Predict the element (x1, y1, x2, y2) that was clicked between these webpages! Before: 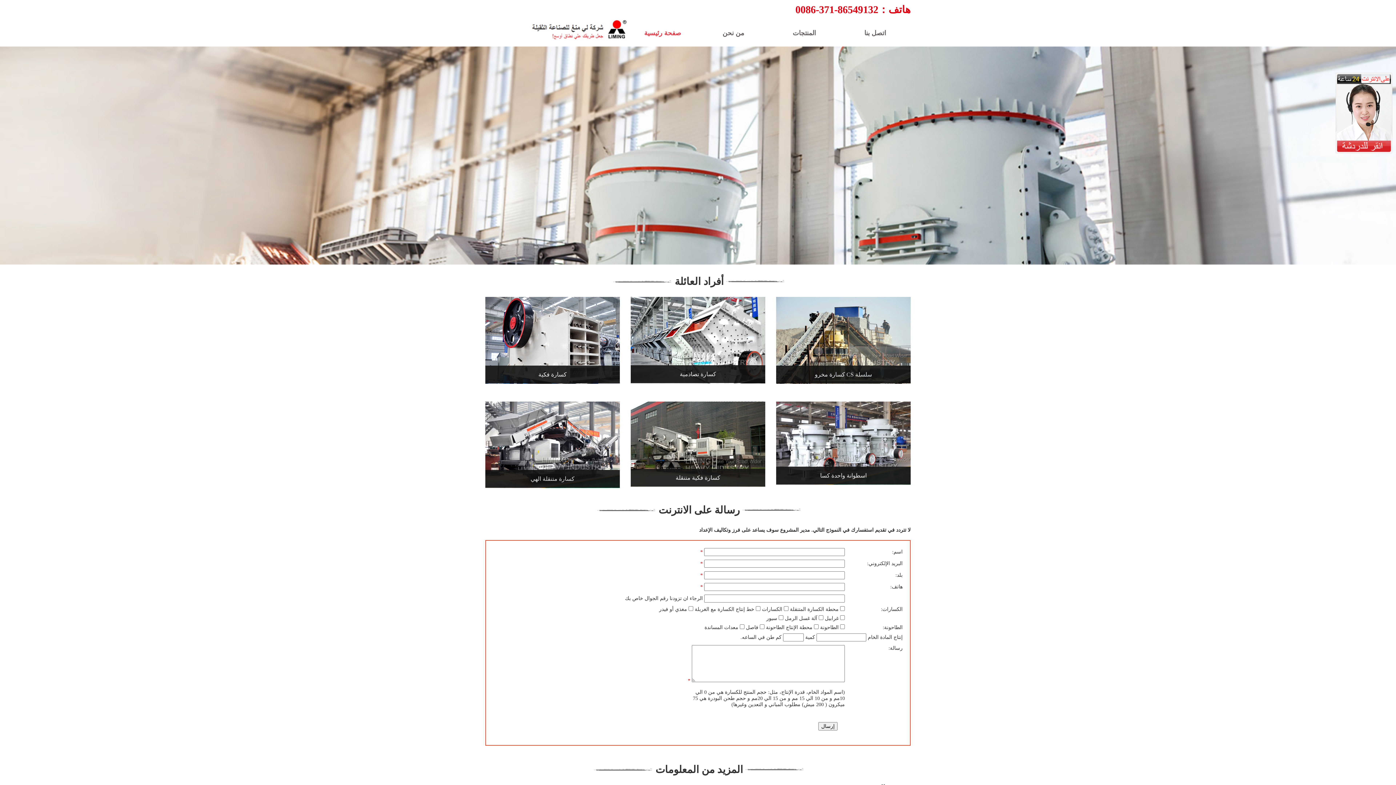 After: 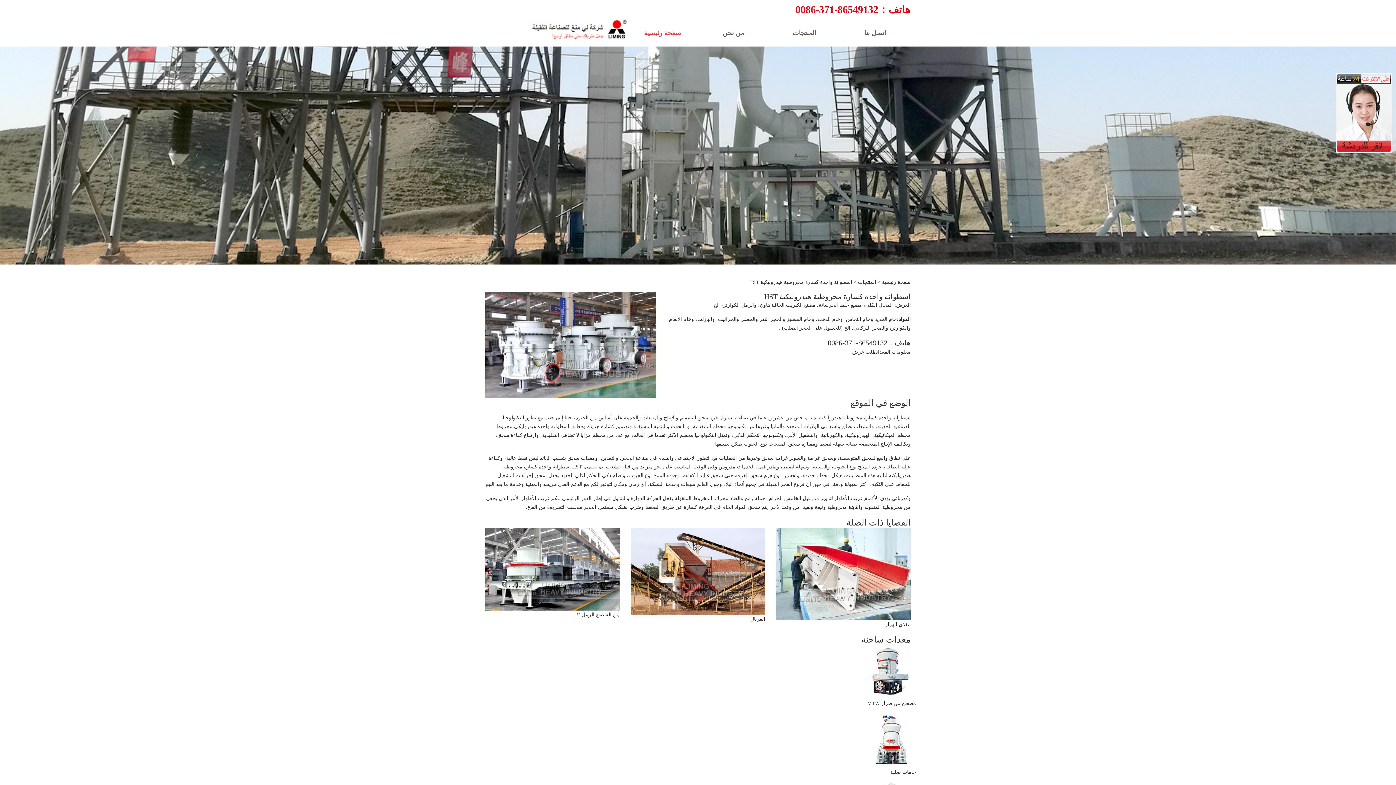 Action: label: اسطوانة واحدة كسا bbox: (776, 479, 910, 484)